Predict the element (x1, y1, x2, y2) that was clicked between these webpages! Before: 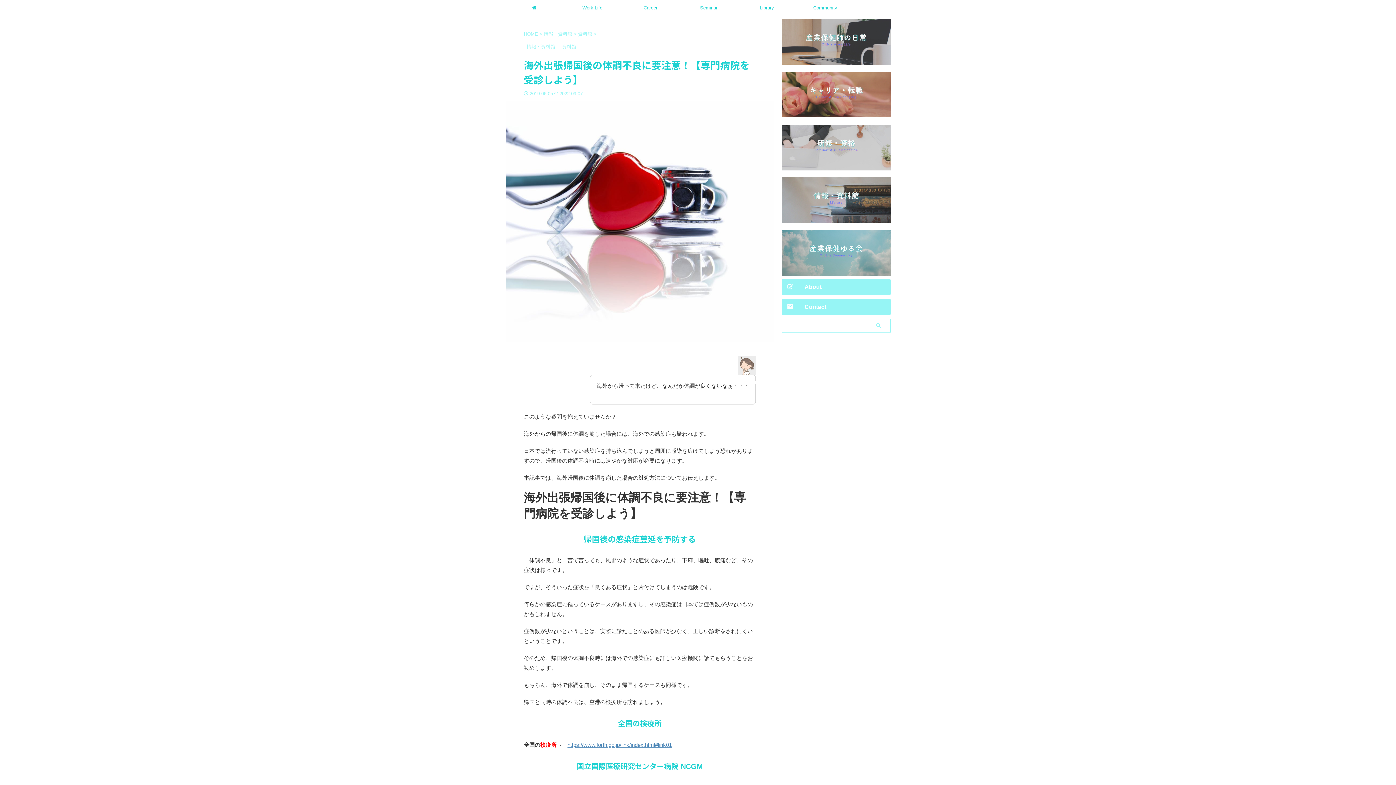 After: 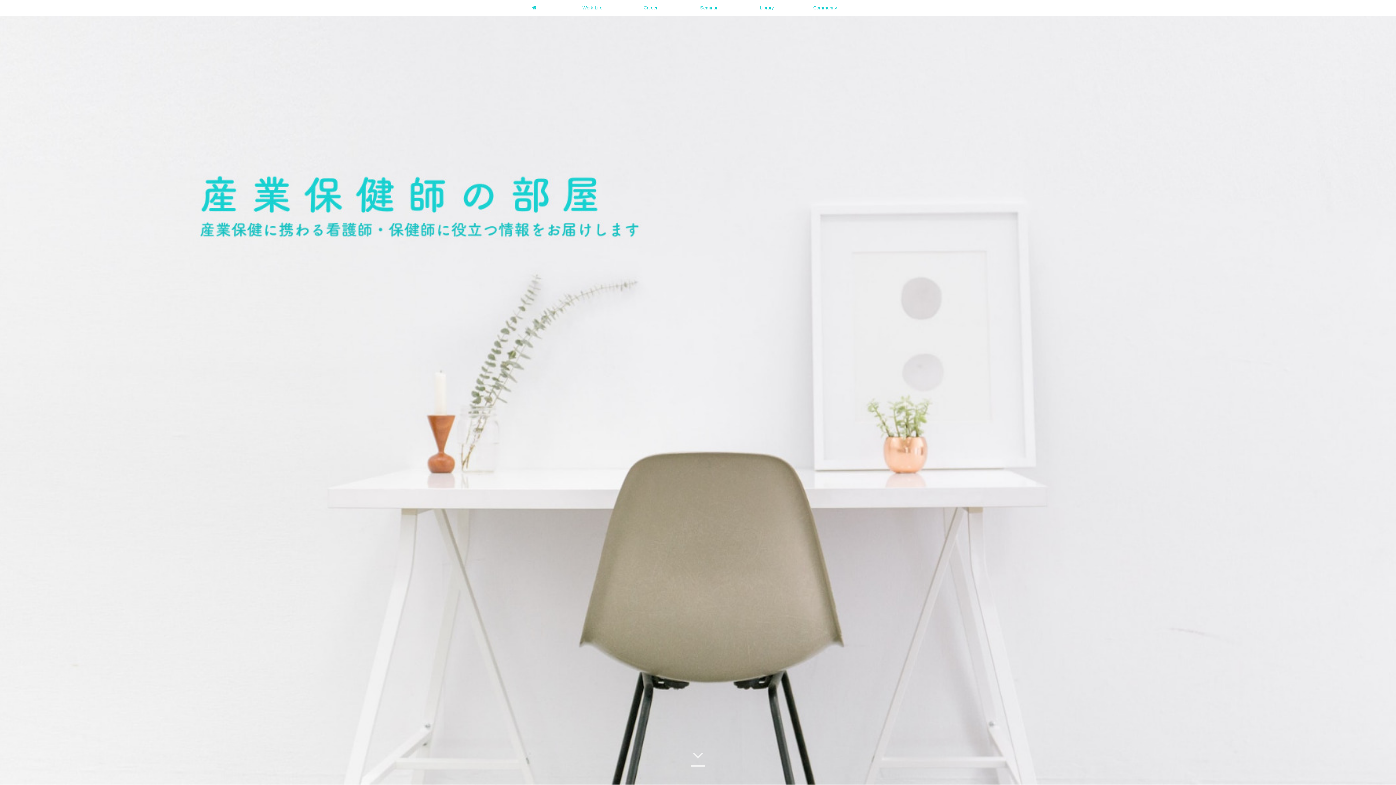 Action: bbox: (505, 0, 563, 15)